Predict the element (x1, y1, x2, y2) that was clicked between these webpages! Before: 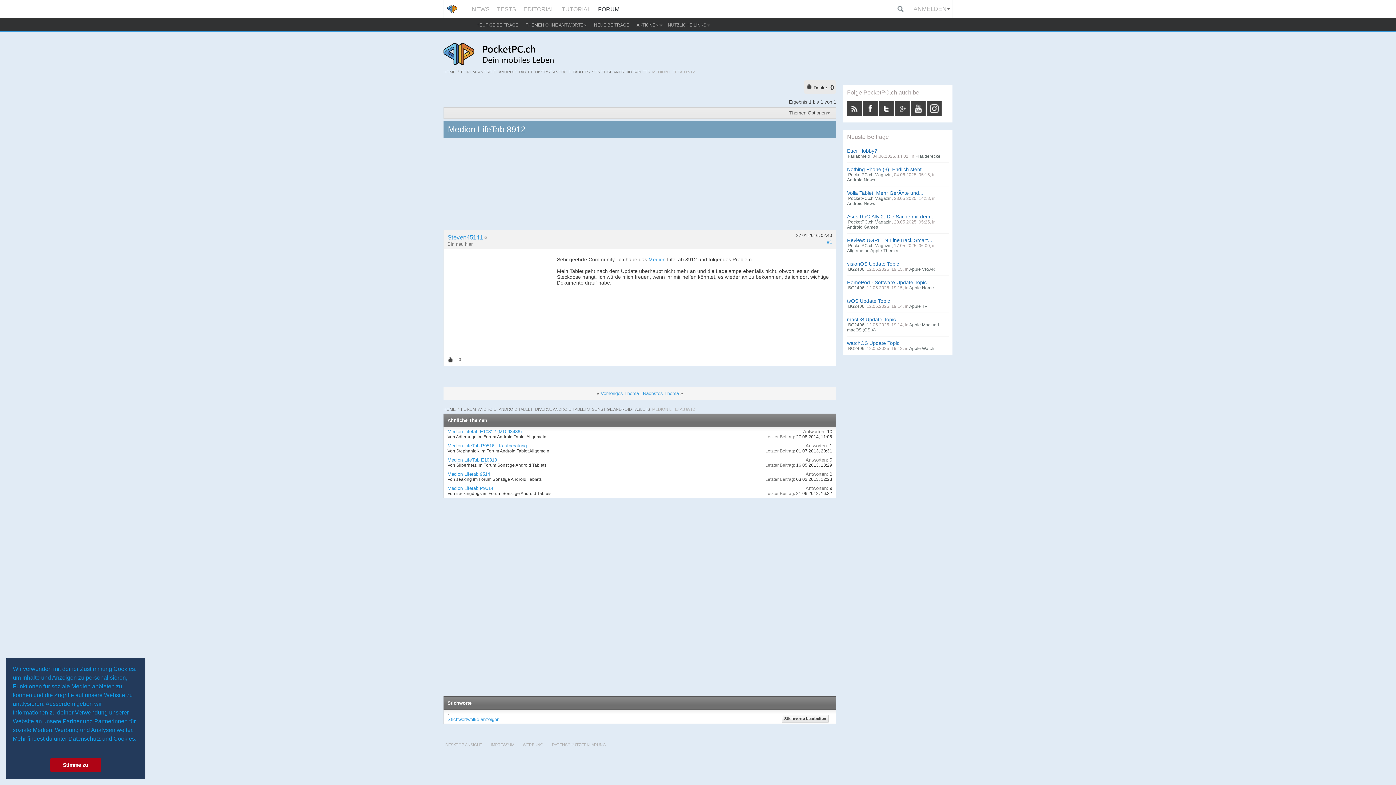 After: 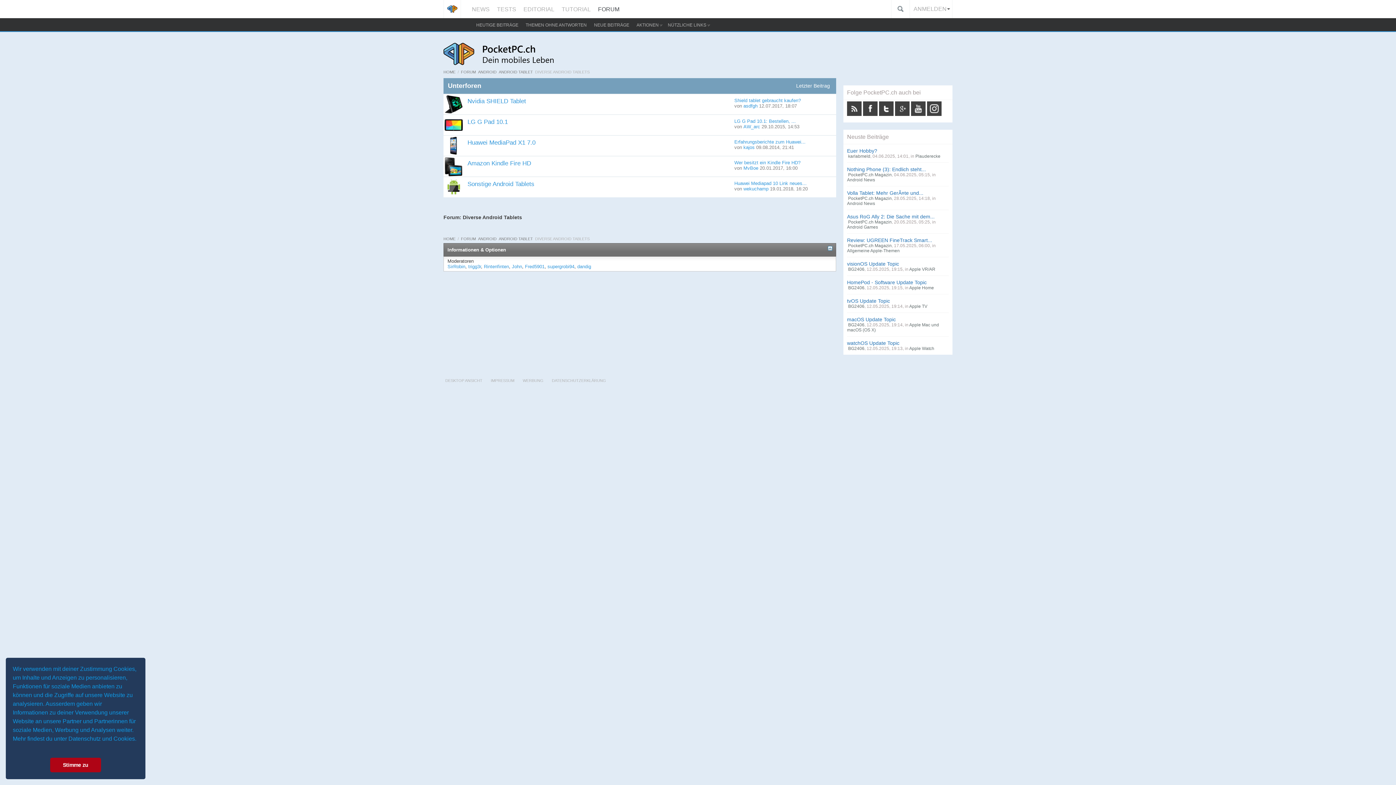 Action: label: DIVERSE ANDROID TABLETS bbox: (535, 69, 589, 74)